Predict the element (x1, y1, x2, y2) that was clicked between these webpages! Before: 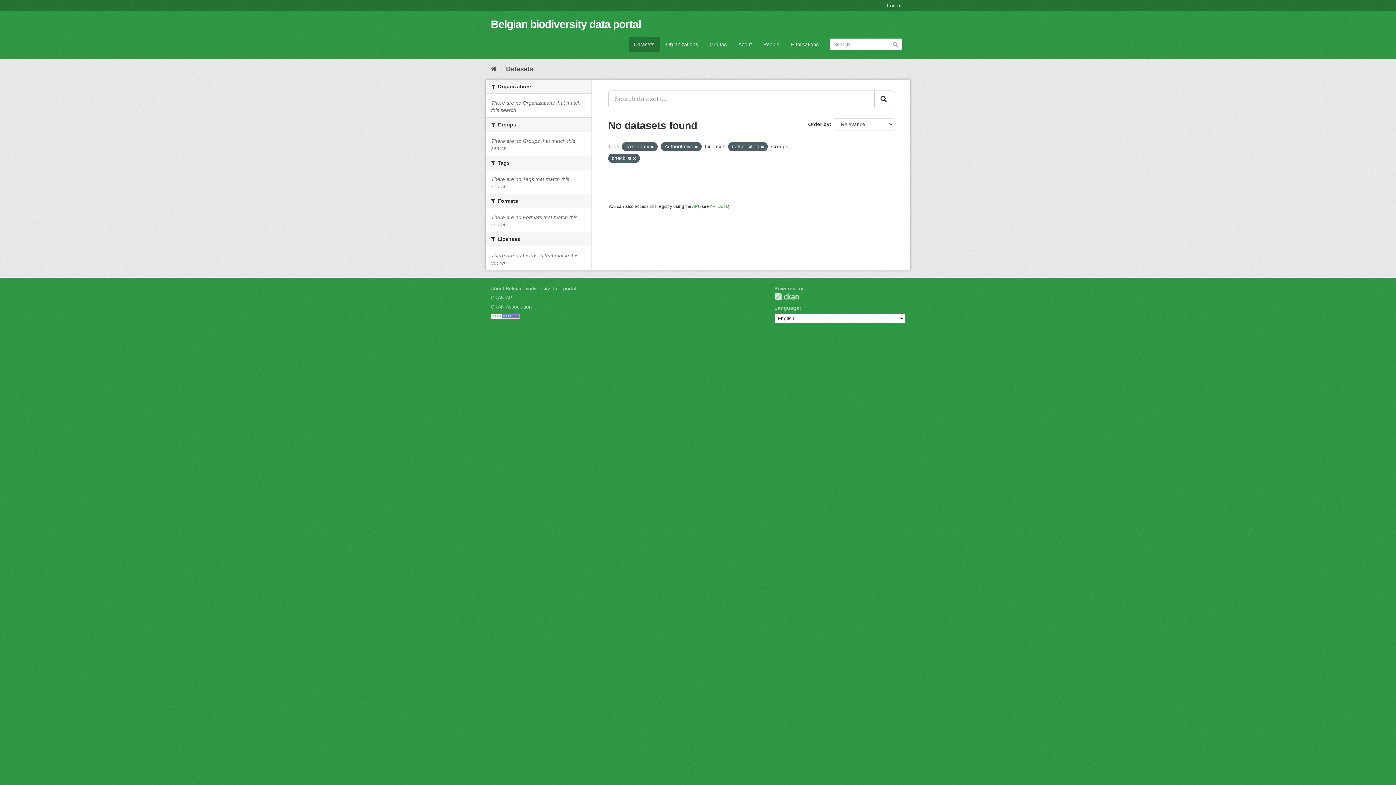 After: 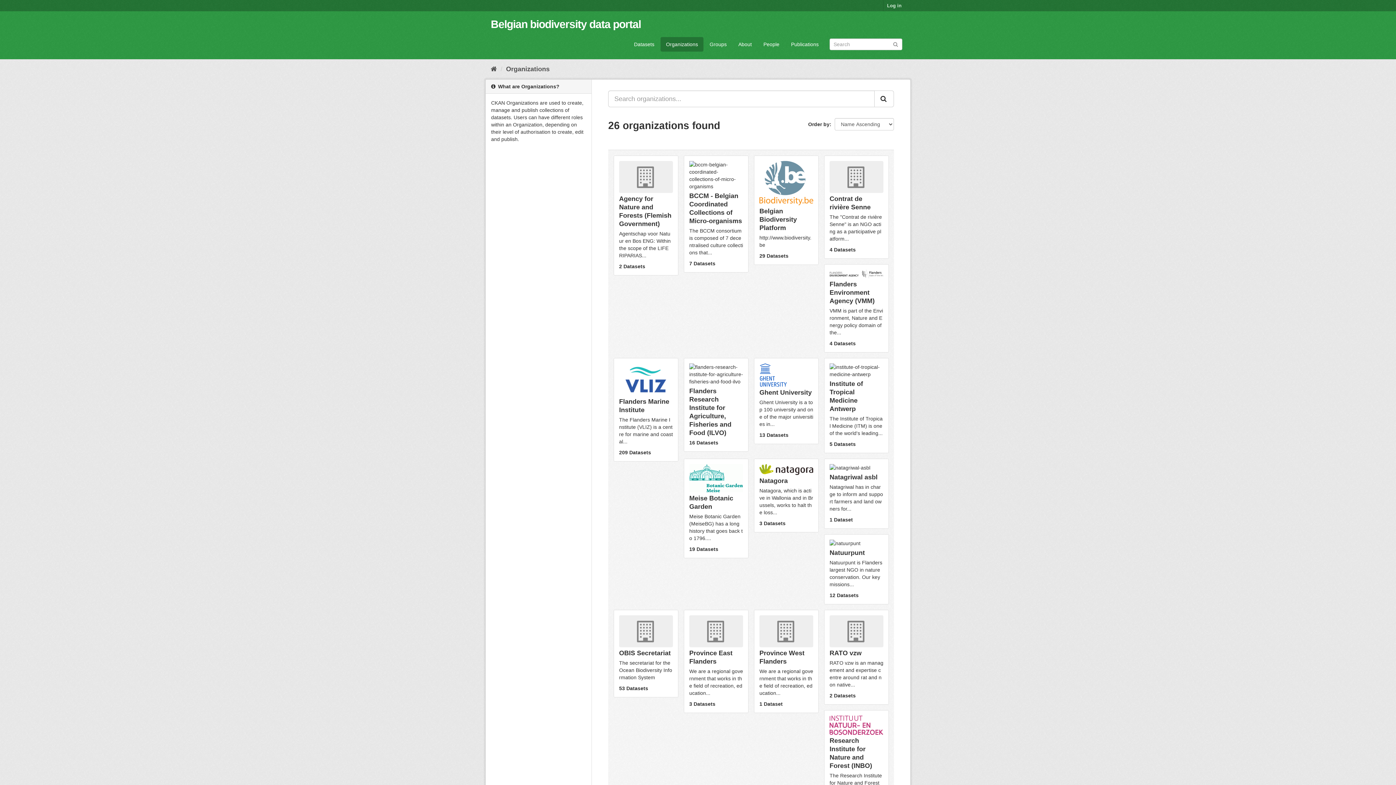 Action: label: Organizations bbox: (660, 37, 703, 51)